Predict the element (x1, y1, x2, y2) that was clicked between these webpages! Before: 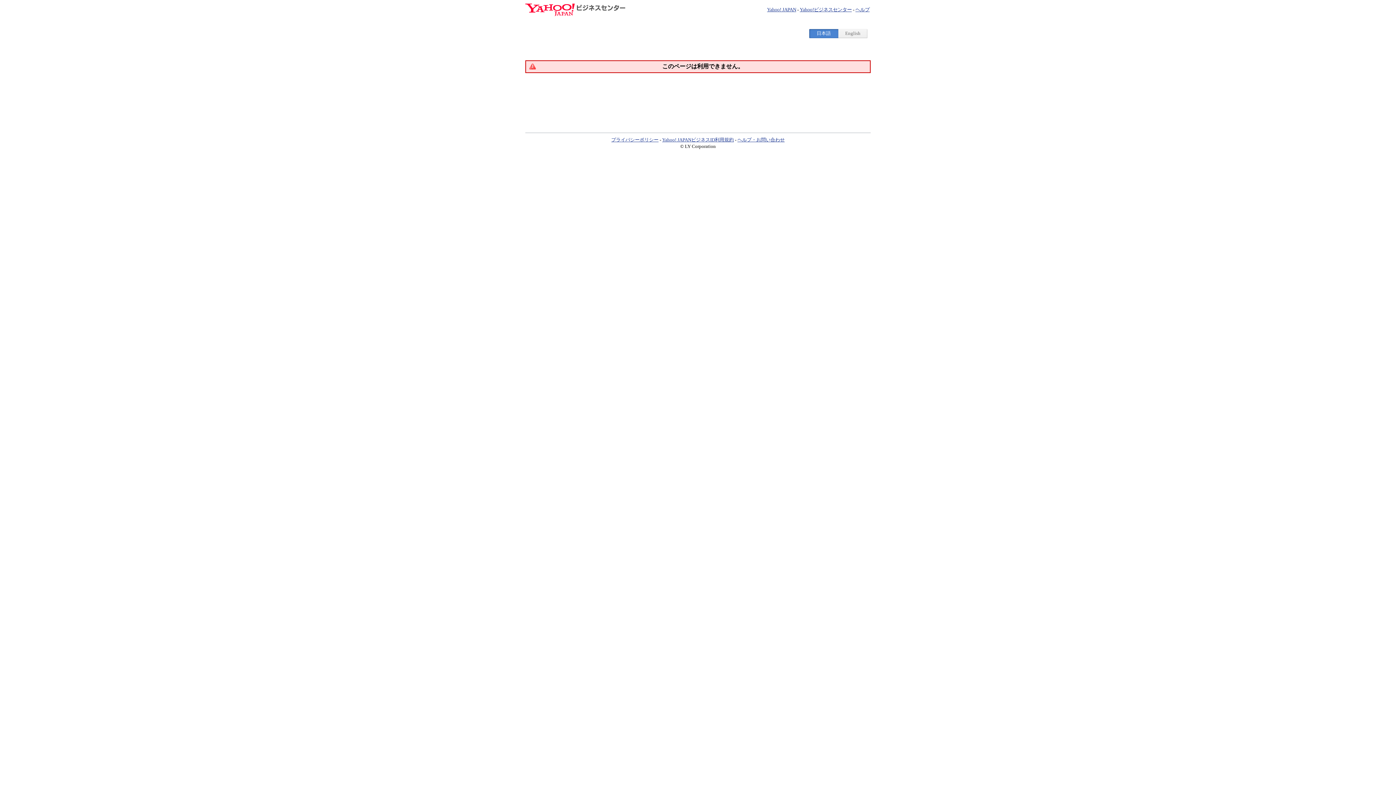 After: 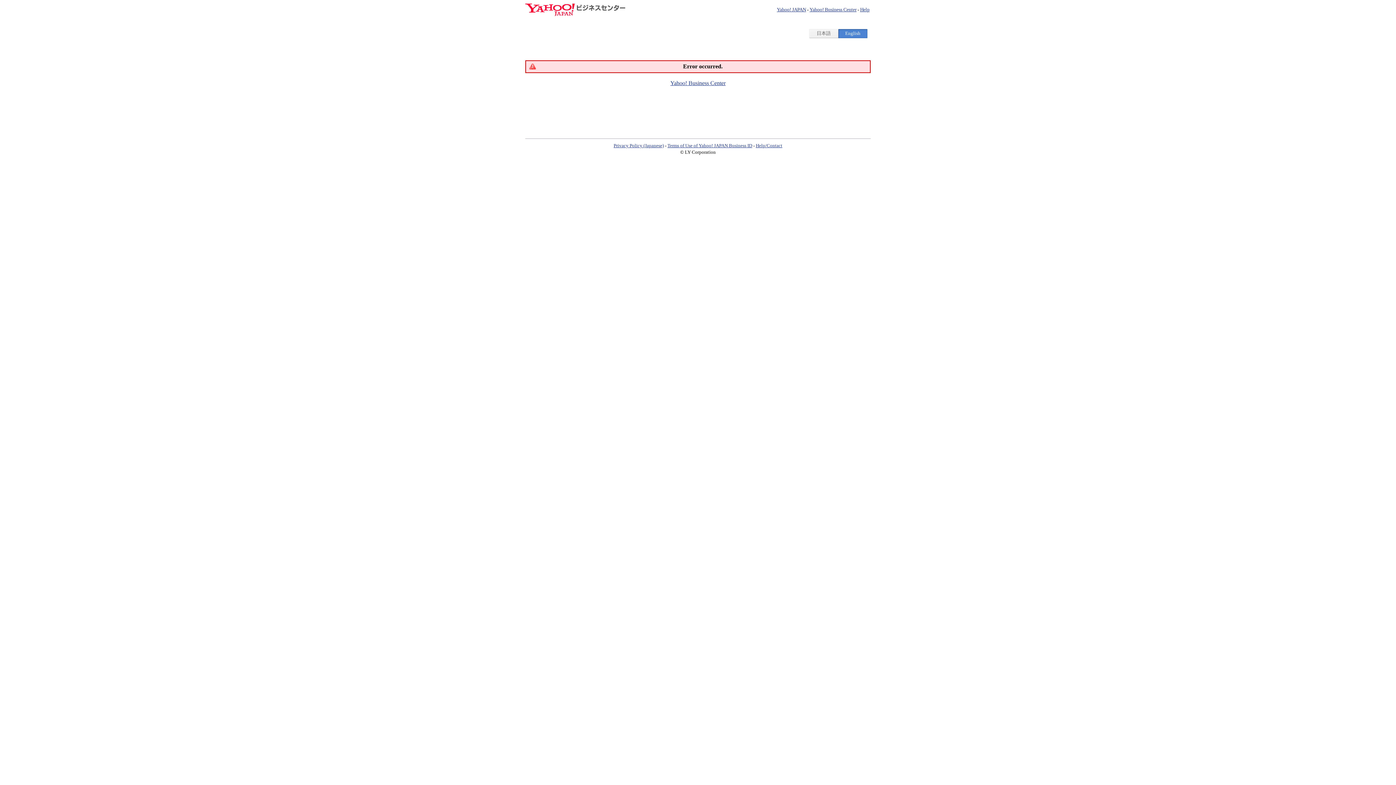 Action: bbox: (838, 29, 867, 37) label: English